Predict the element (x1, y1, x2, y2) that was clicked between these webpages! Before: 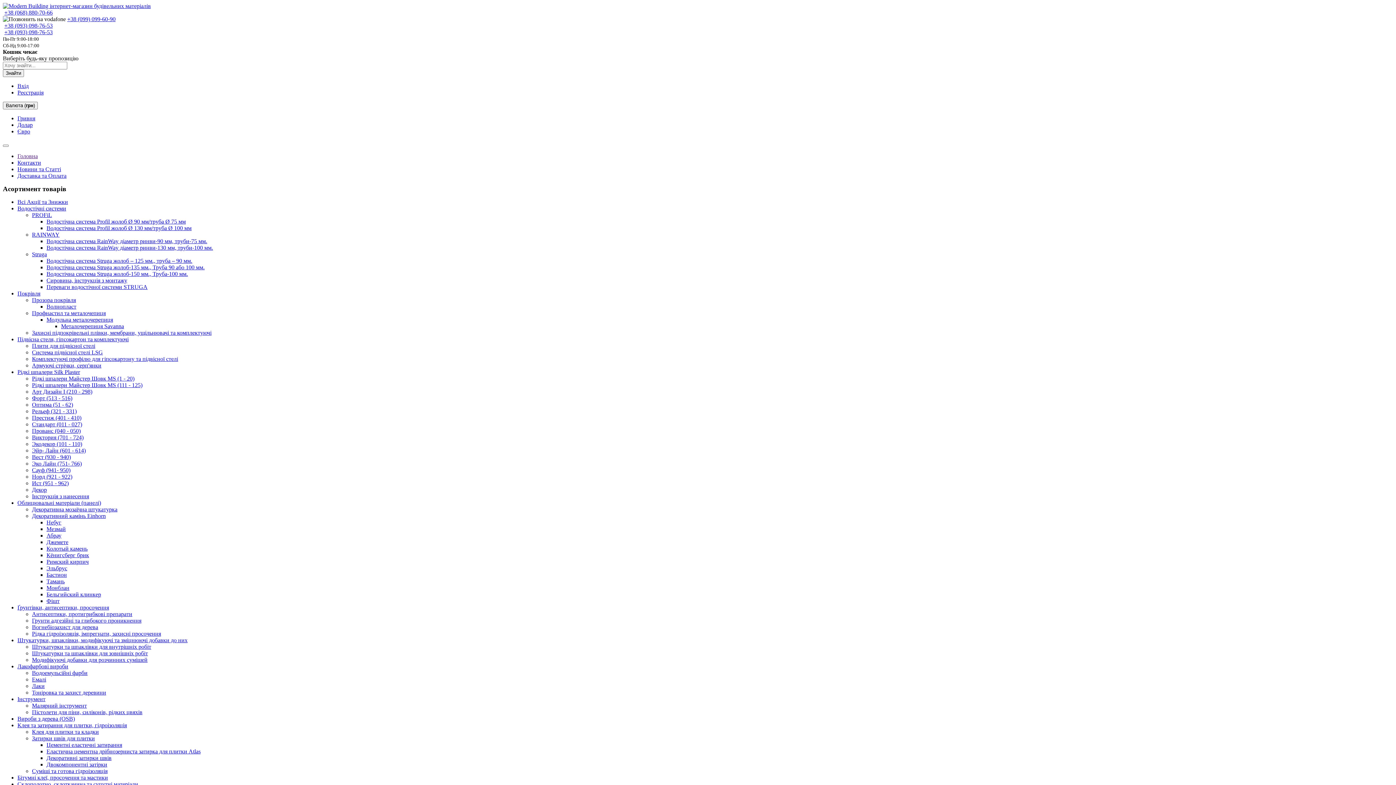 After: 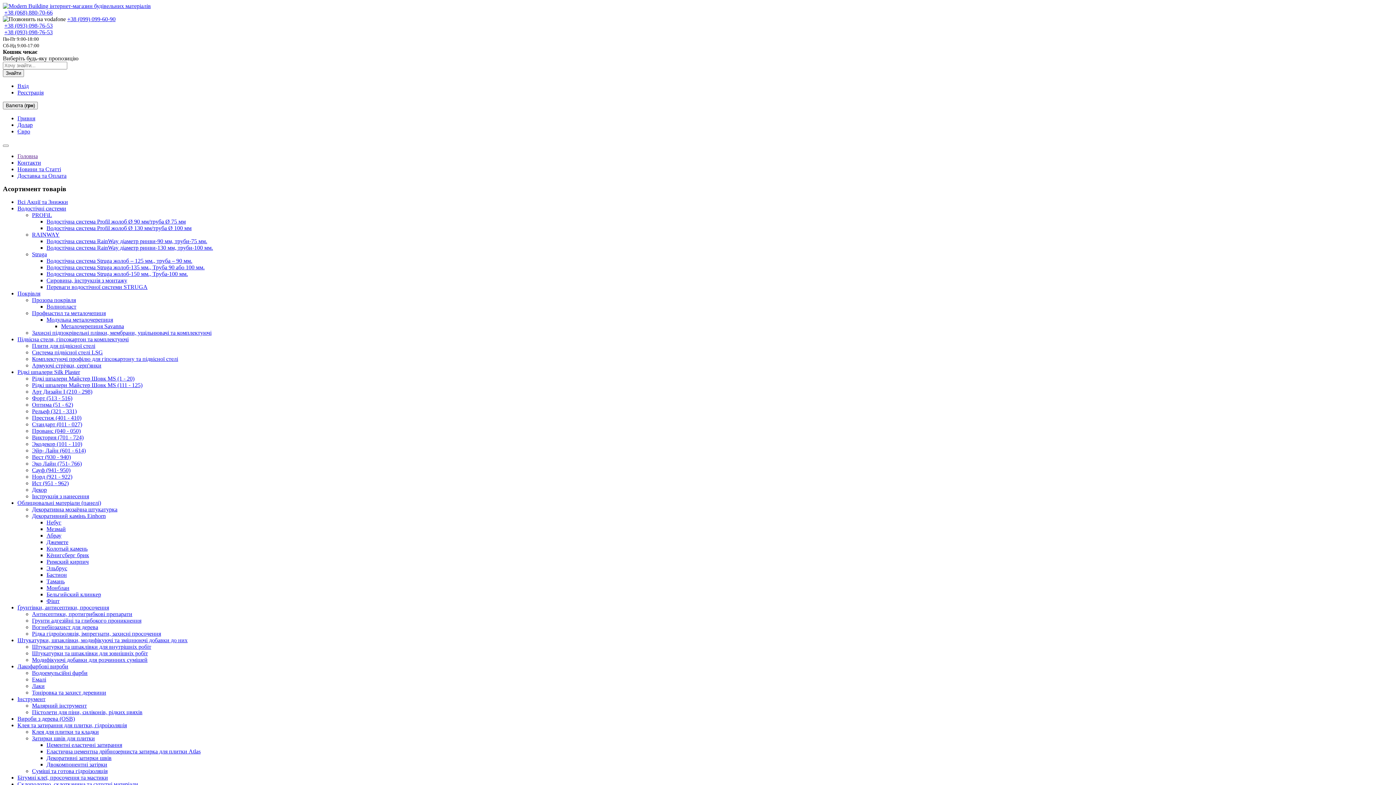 Action: bbox: (32, 421, 82, 427) label: Стандарт (011 - 027)